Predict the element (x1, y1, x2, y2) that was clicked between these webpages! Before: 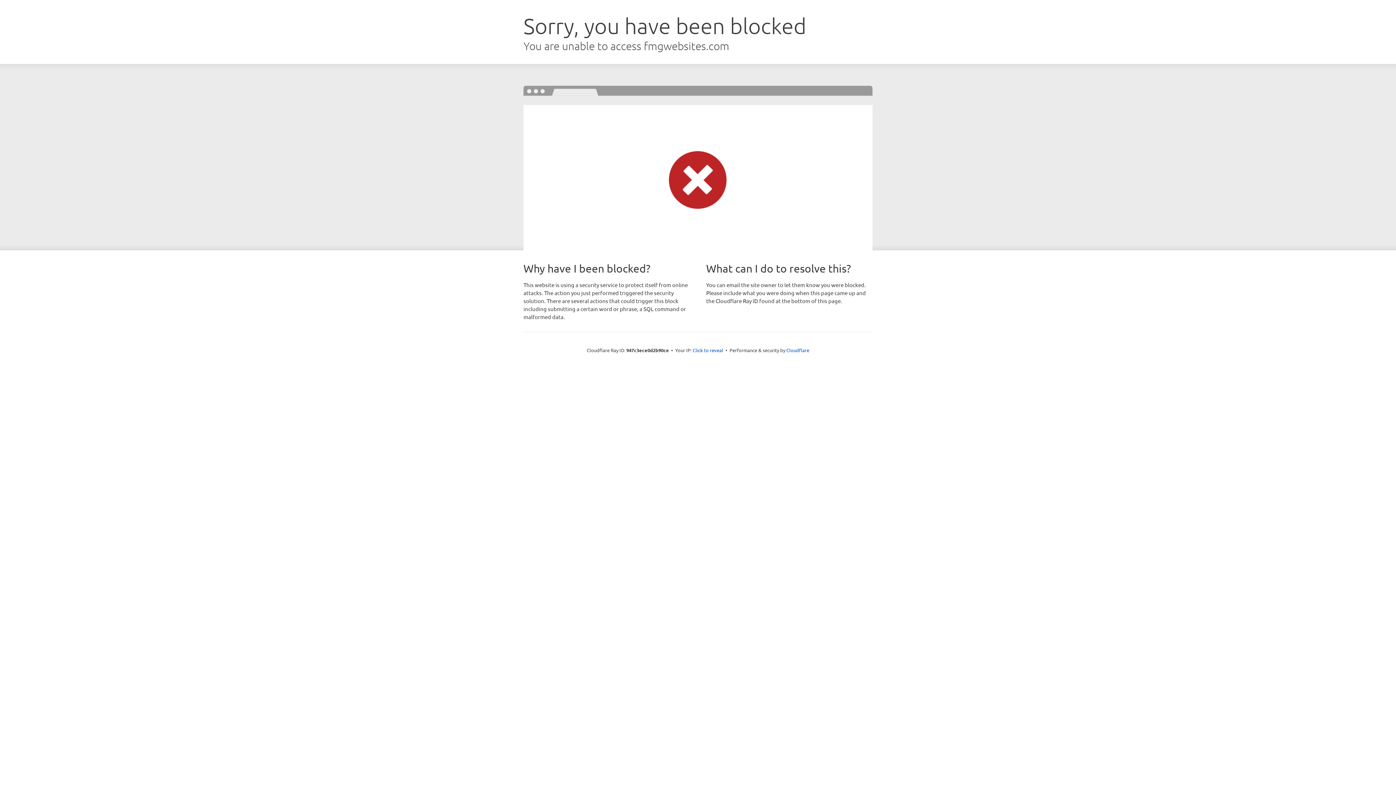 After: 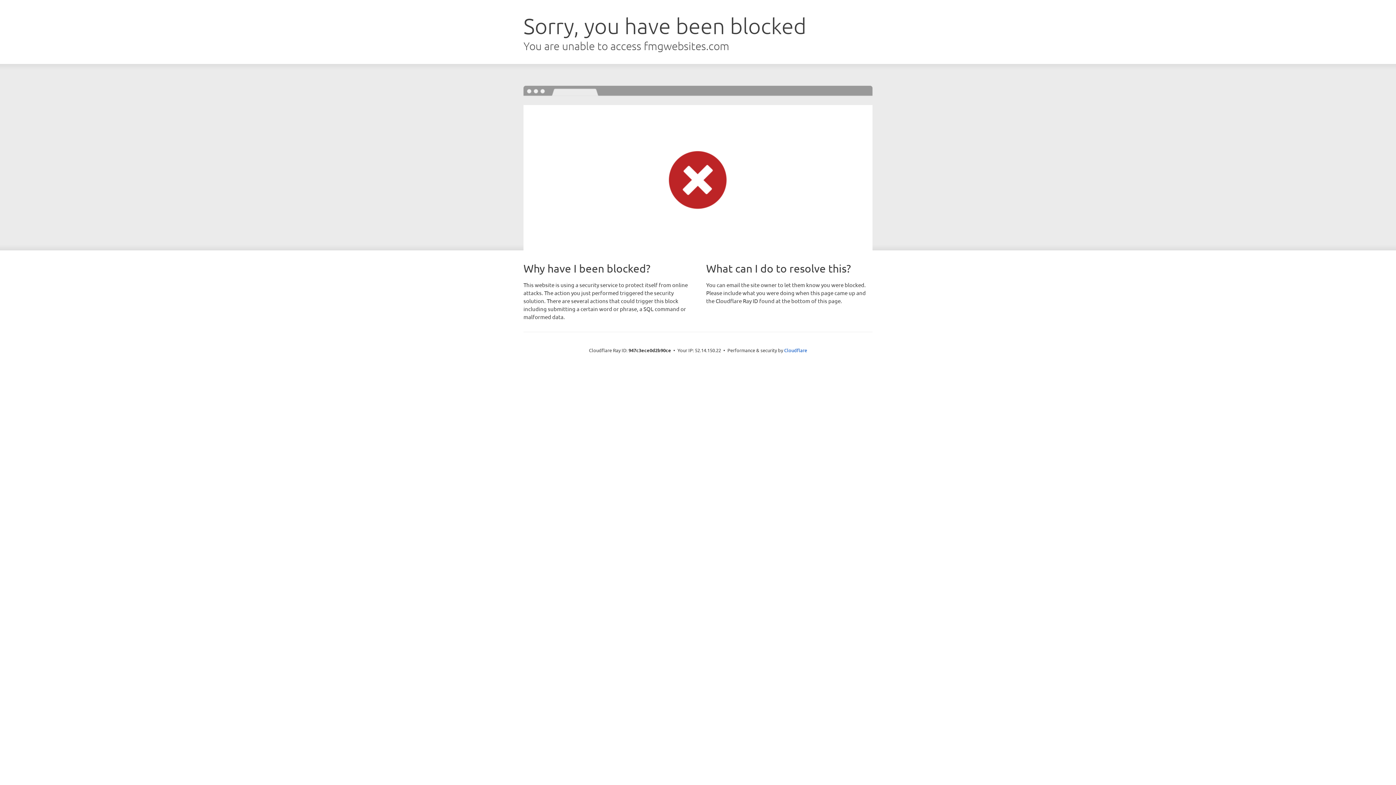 Action: bbox: (692, 346, 723, 353) label: Click to reveal